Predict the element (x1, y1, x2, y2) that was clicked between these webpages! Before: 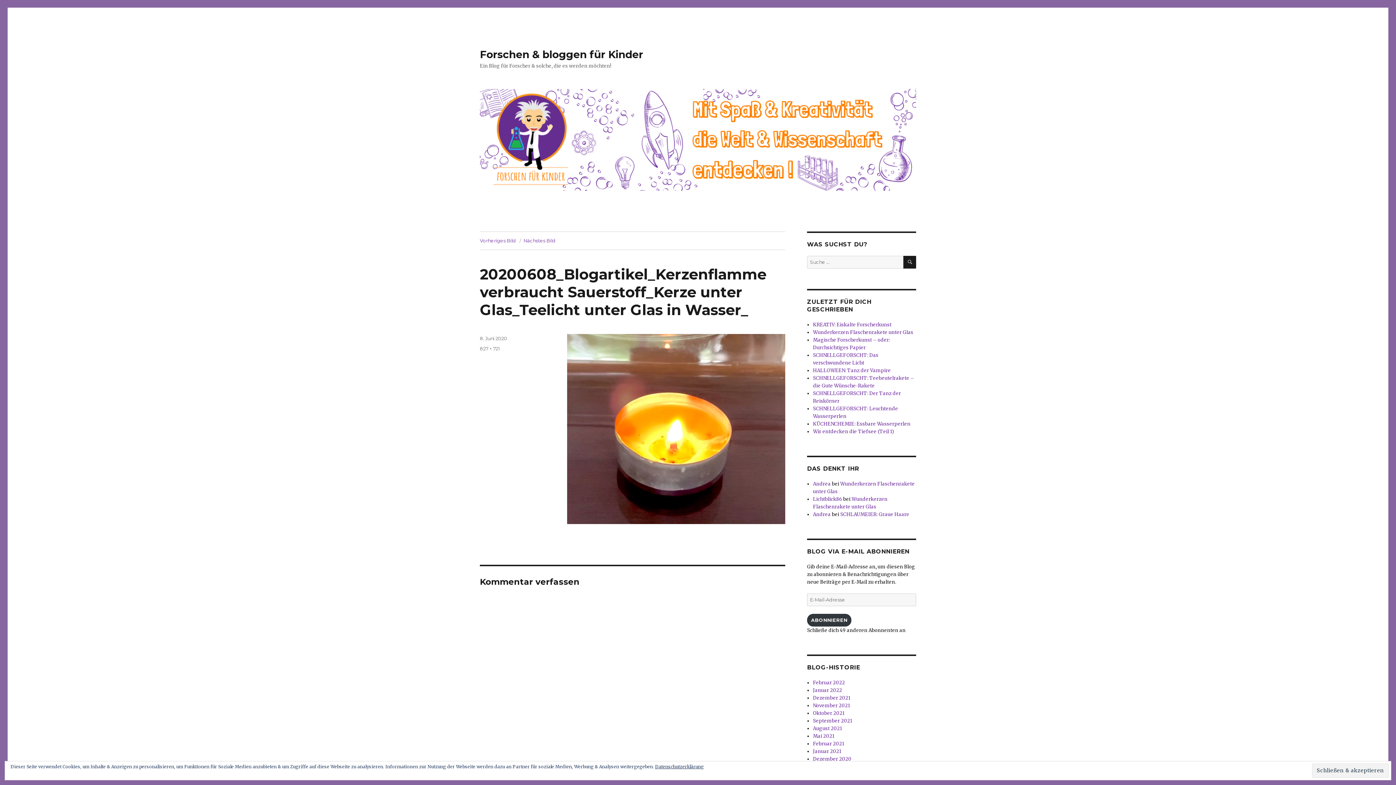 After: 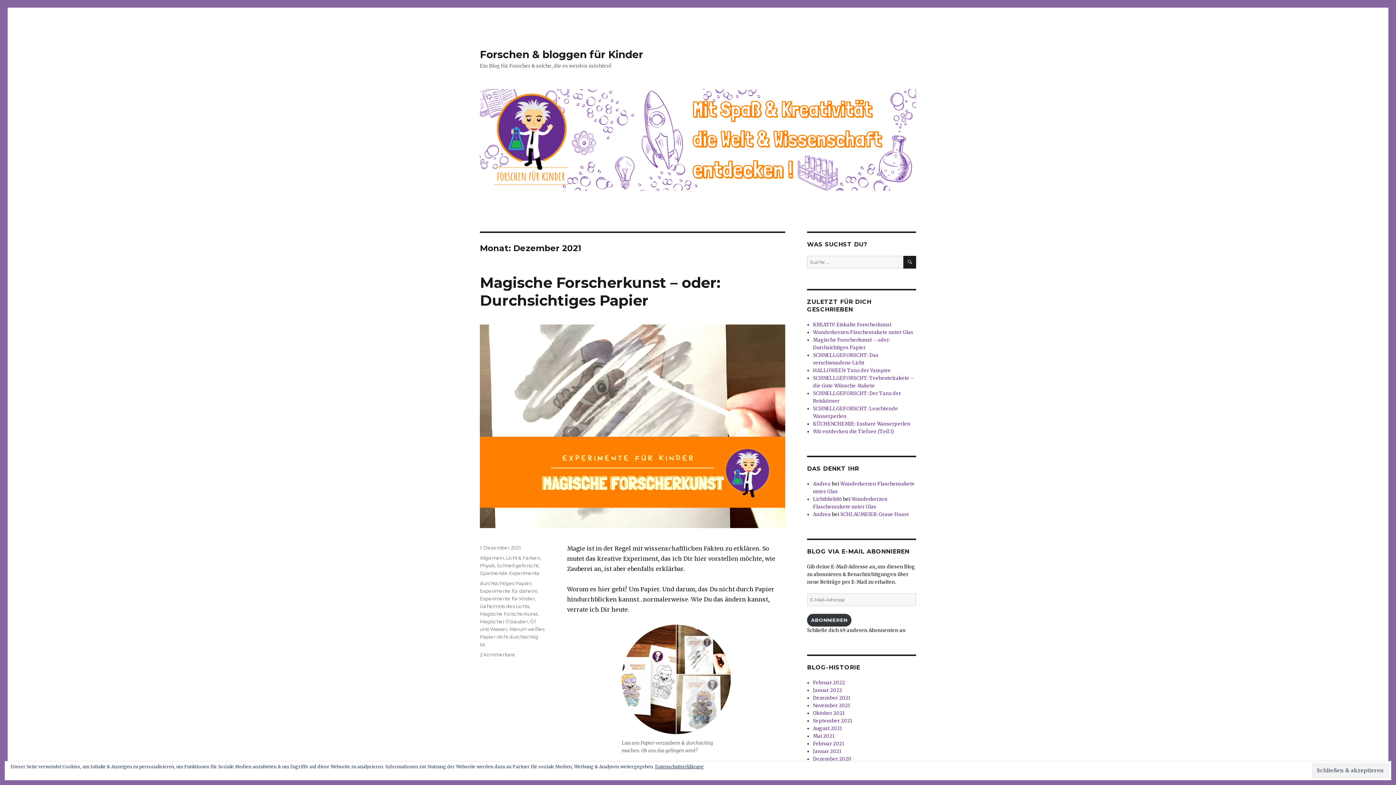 Action: bbox: (813, 695, 850, 701) label: Dezember 2021